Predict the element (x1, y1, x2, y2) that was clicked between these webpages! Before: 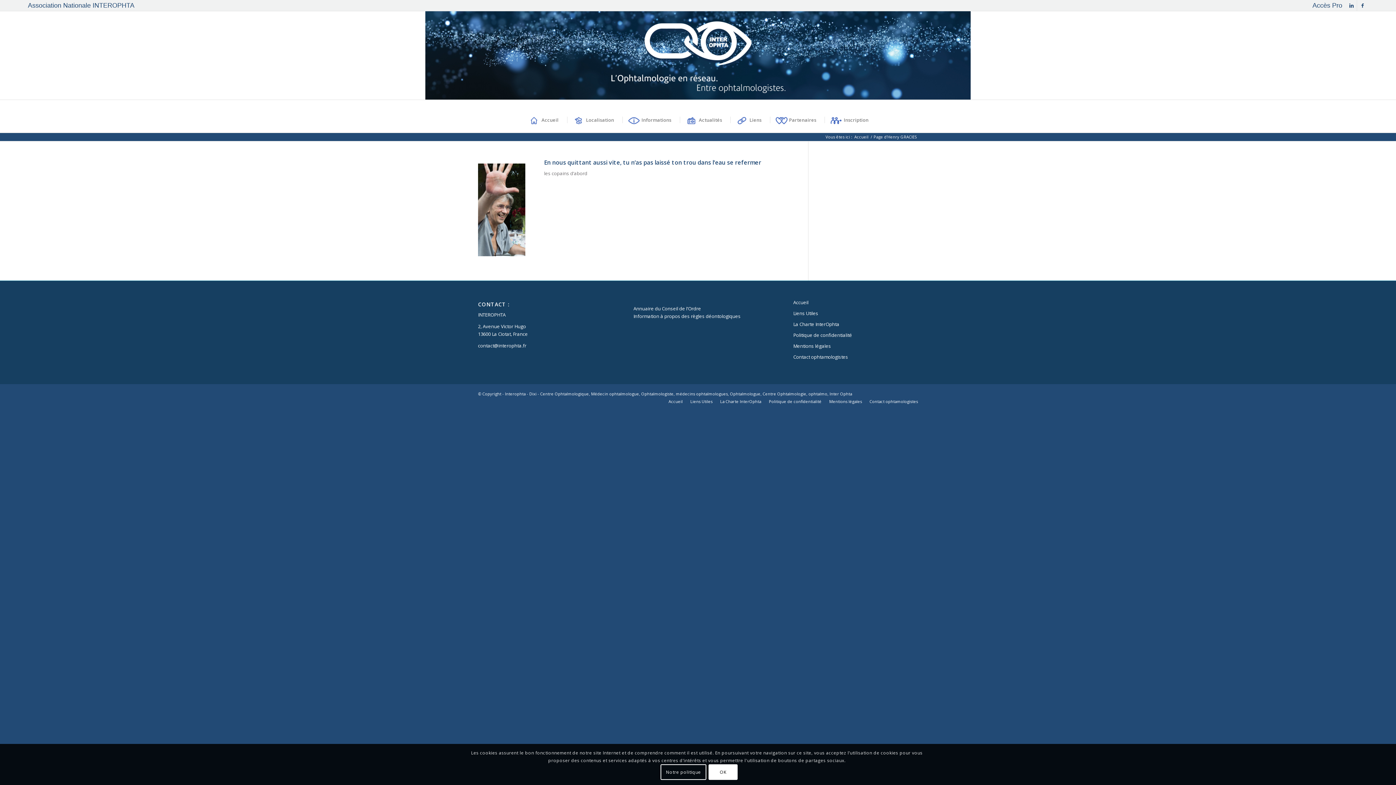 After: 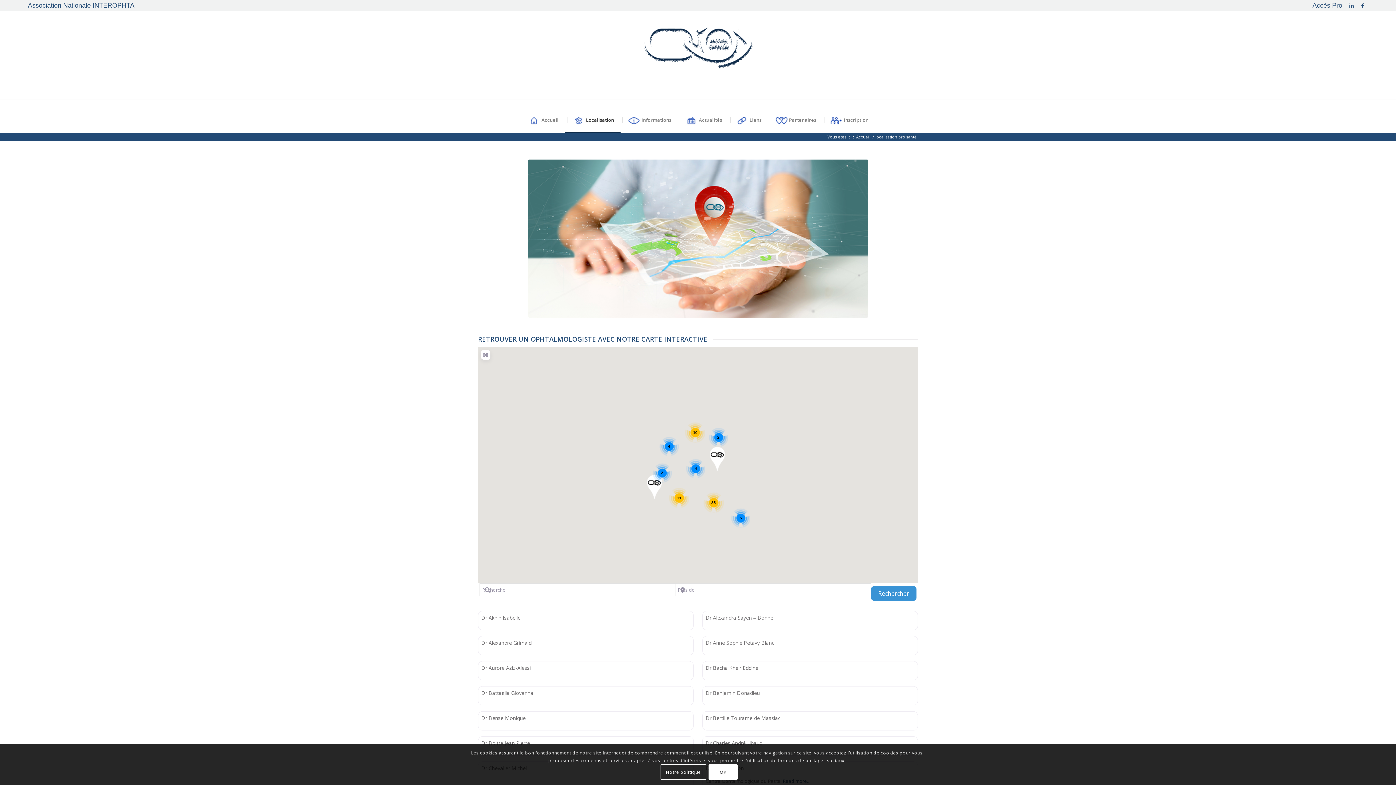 Action: bbox: (567, 107, 618, 132) label: Localisation